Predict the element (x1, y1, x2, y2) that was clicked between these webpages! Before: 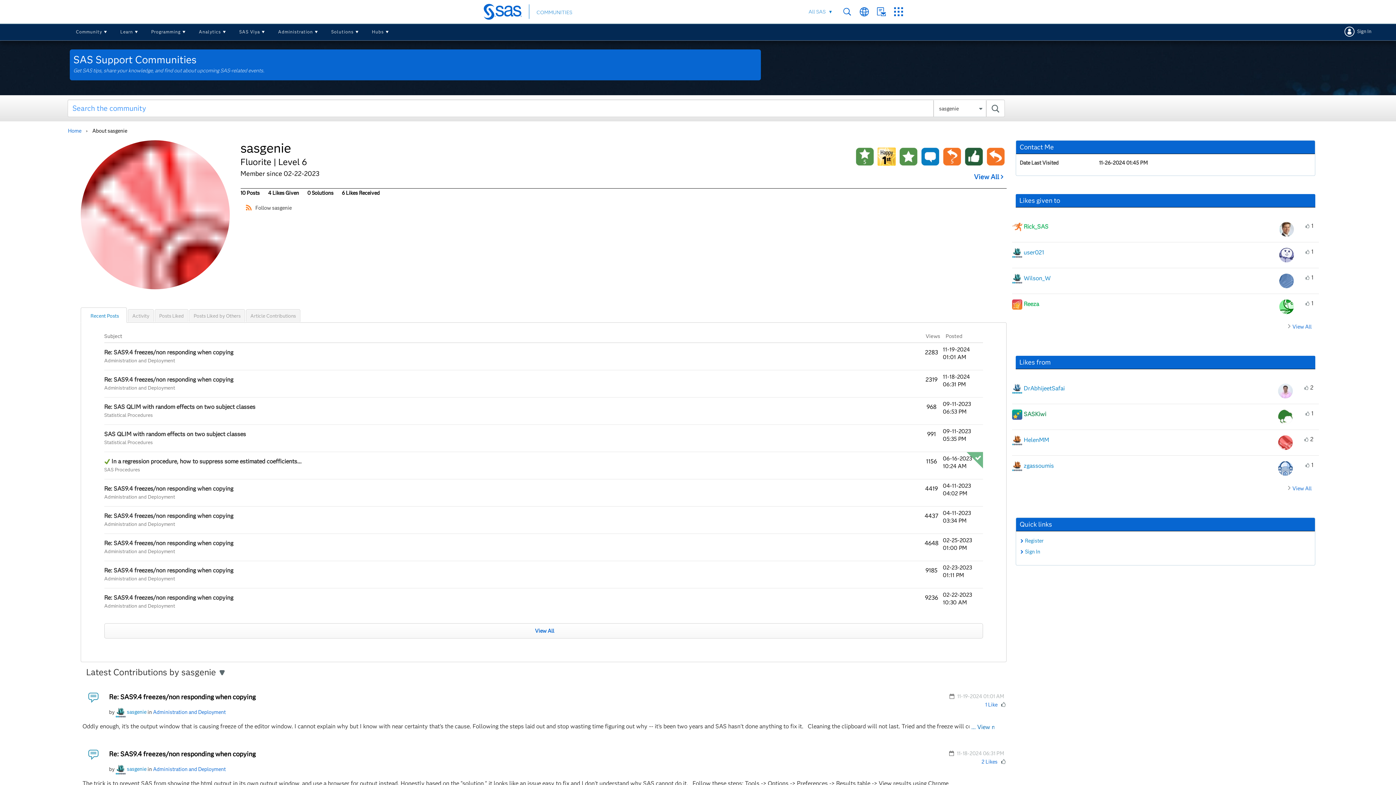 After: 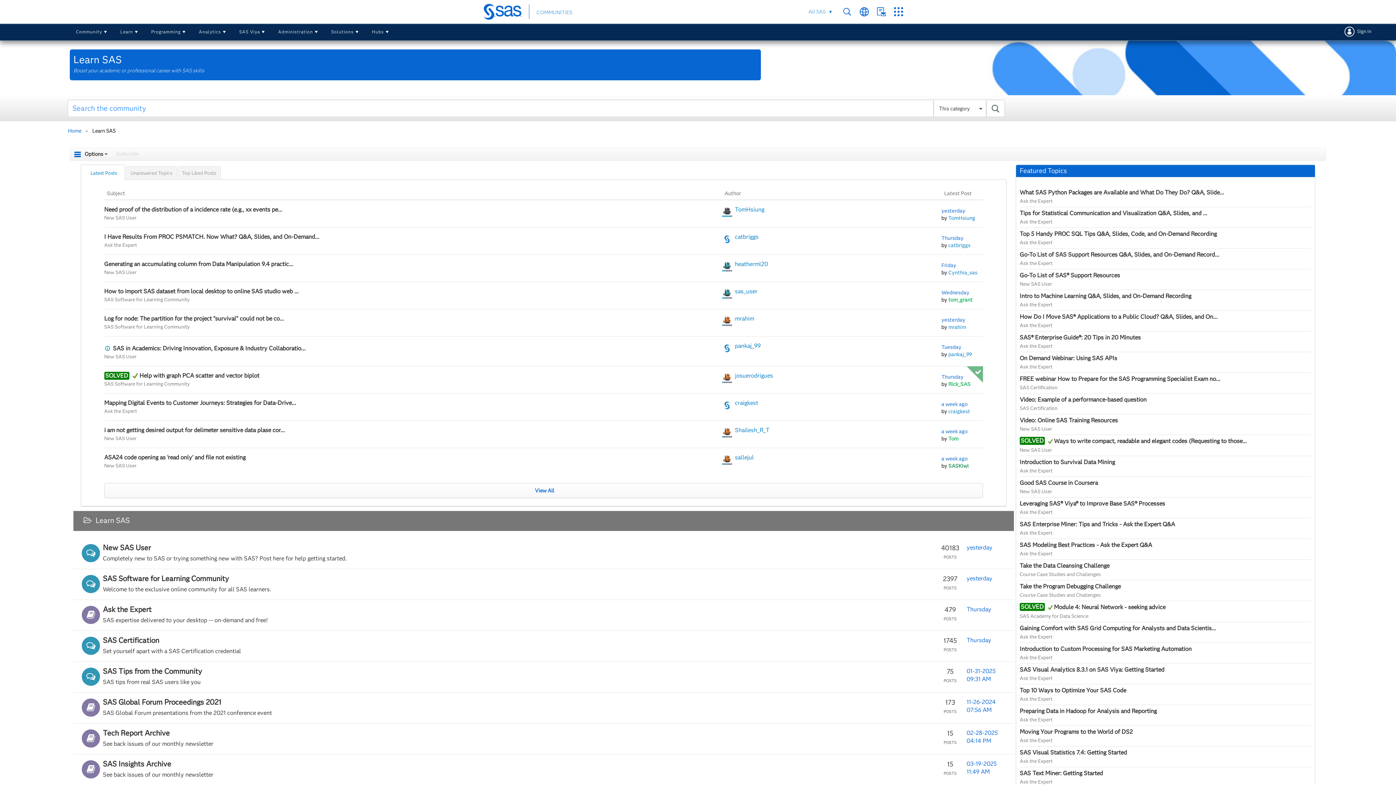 Action: bbox: (114, 23, 145, 40) label: Learn